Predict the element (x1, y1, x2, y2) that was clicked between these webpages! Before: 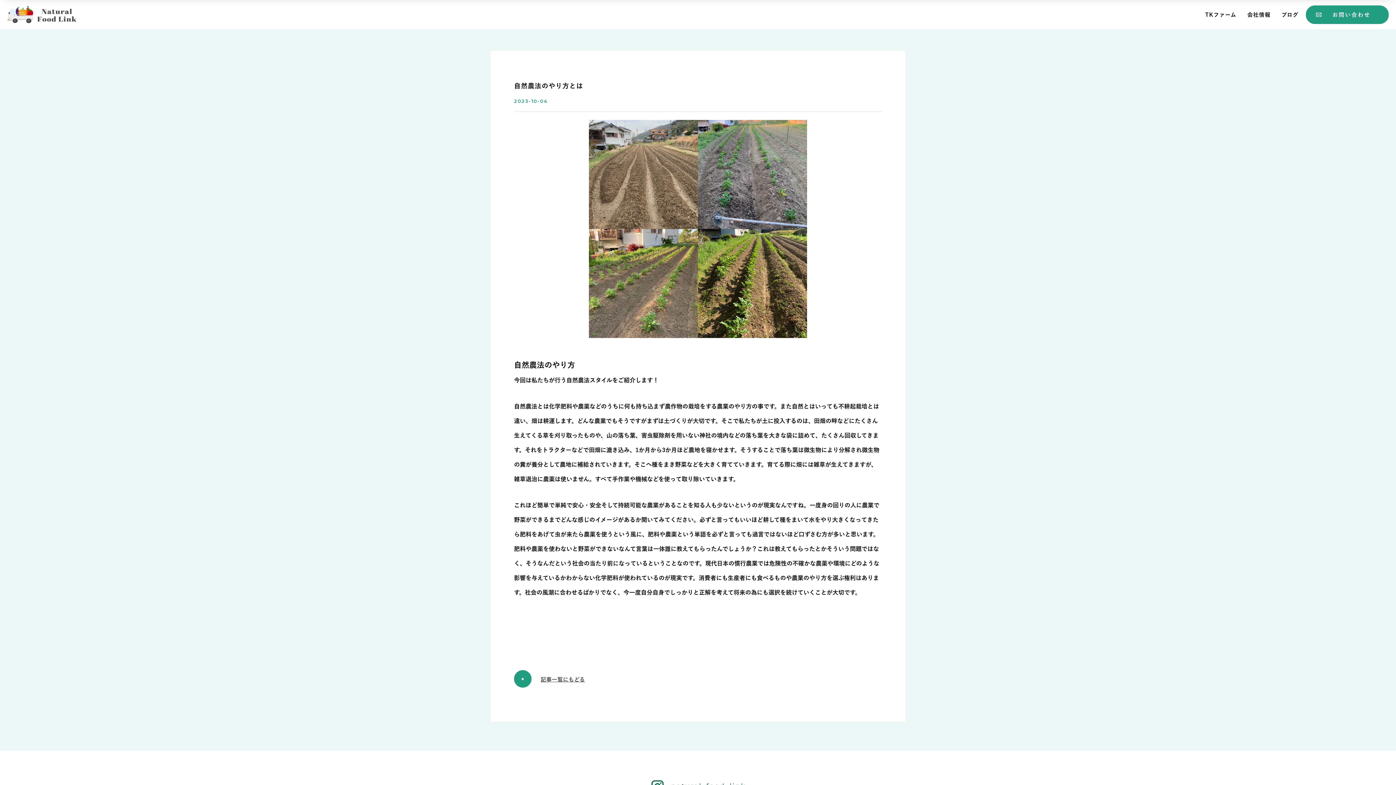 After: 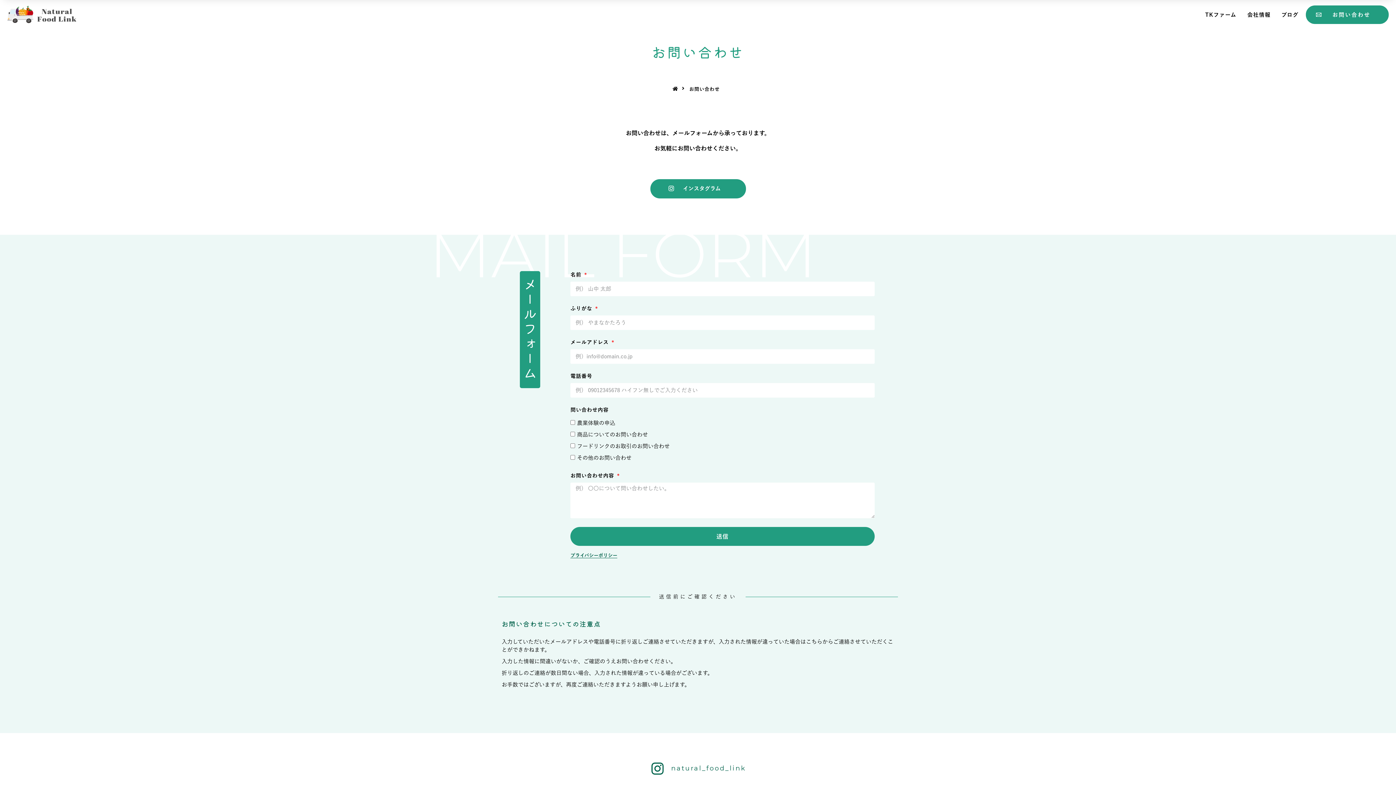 Action: bbox: (1306, 5, 1389, 23) label: お問い合わせ